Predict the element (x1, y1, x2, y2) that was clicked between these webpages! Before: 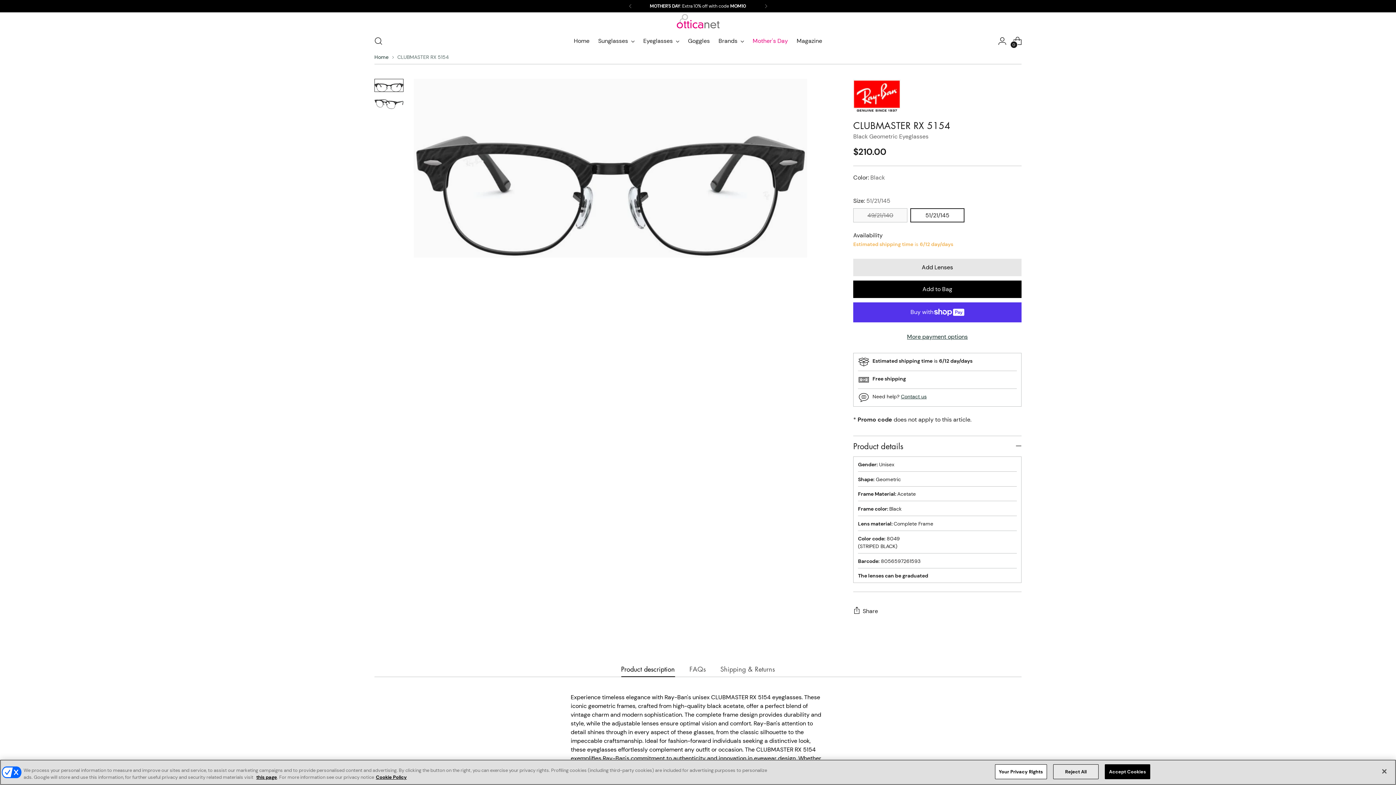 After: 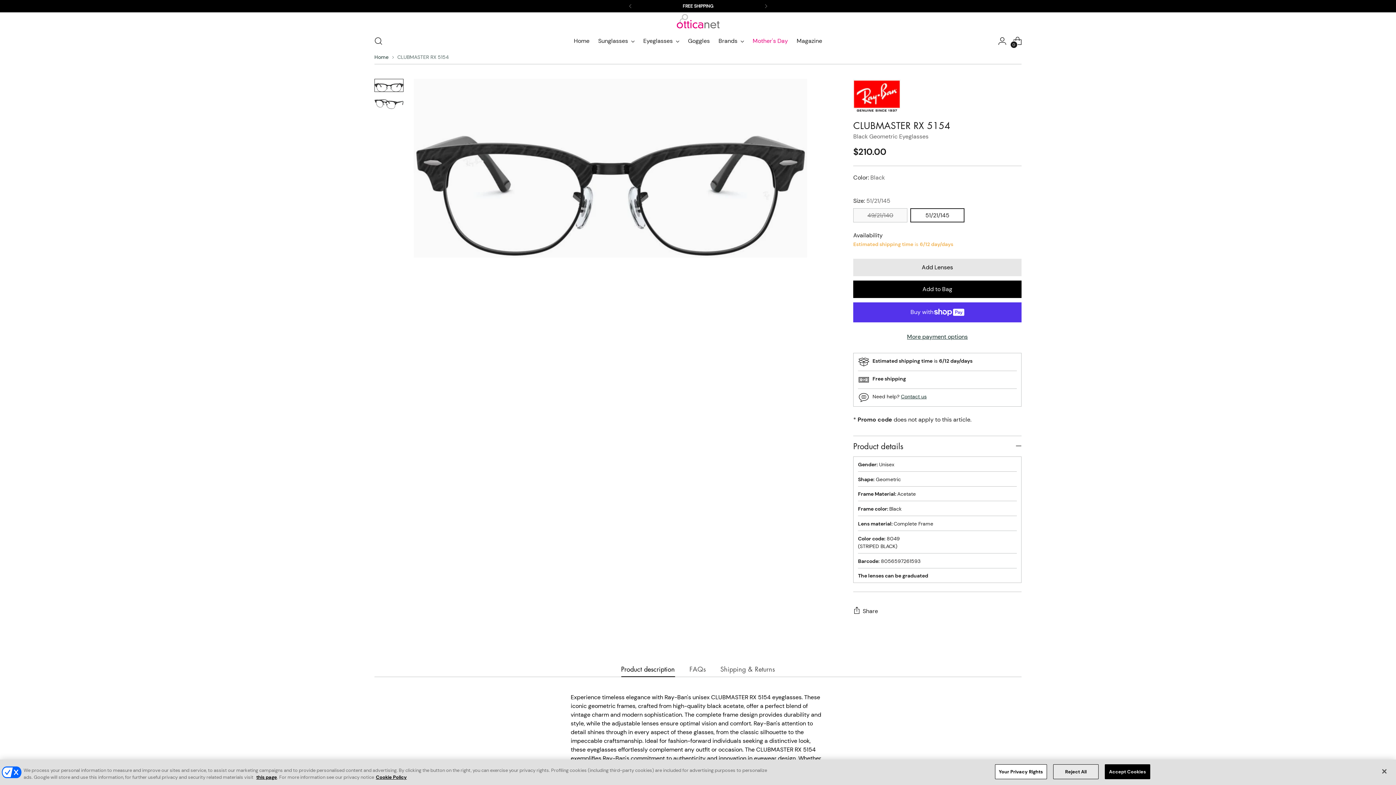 Action: bbox: (374, 78, 403, 92) label: Change image to image 1